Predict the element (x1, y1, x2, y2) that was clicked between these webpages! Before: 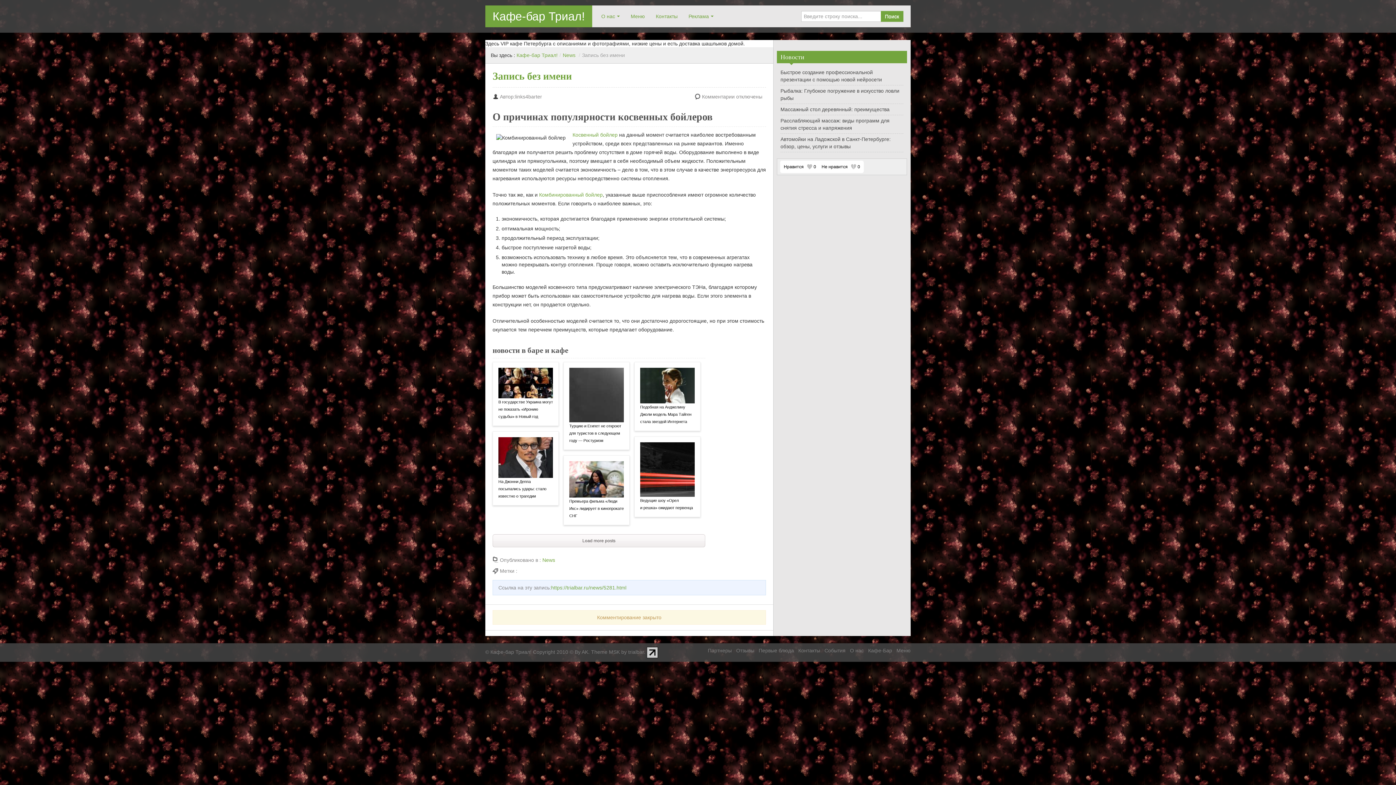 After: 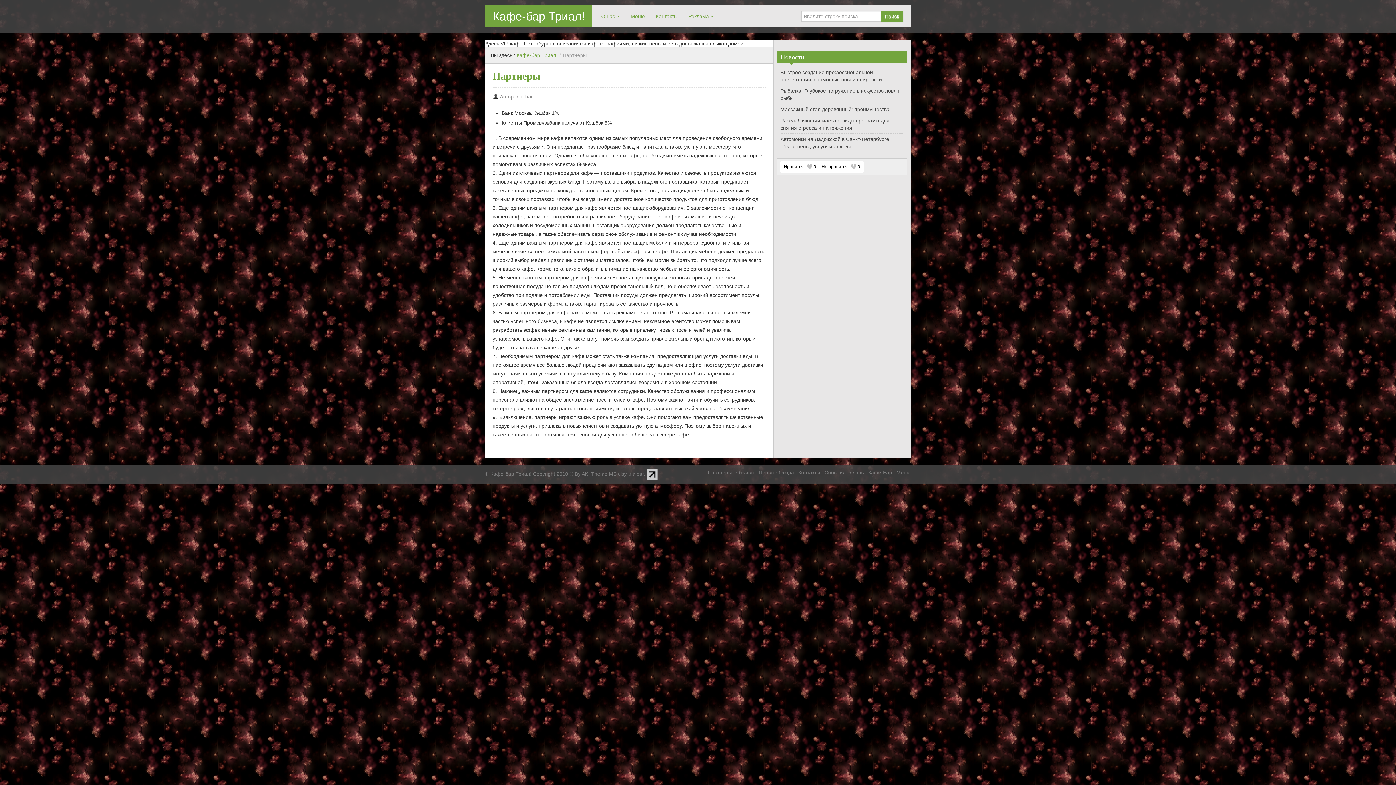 Action: bbox: (708, 648, 732, 653) label: Партнеры